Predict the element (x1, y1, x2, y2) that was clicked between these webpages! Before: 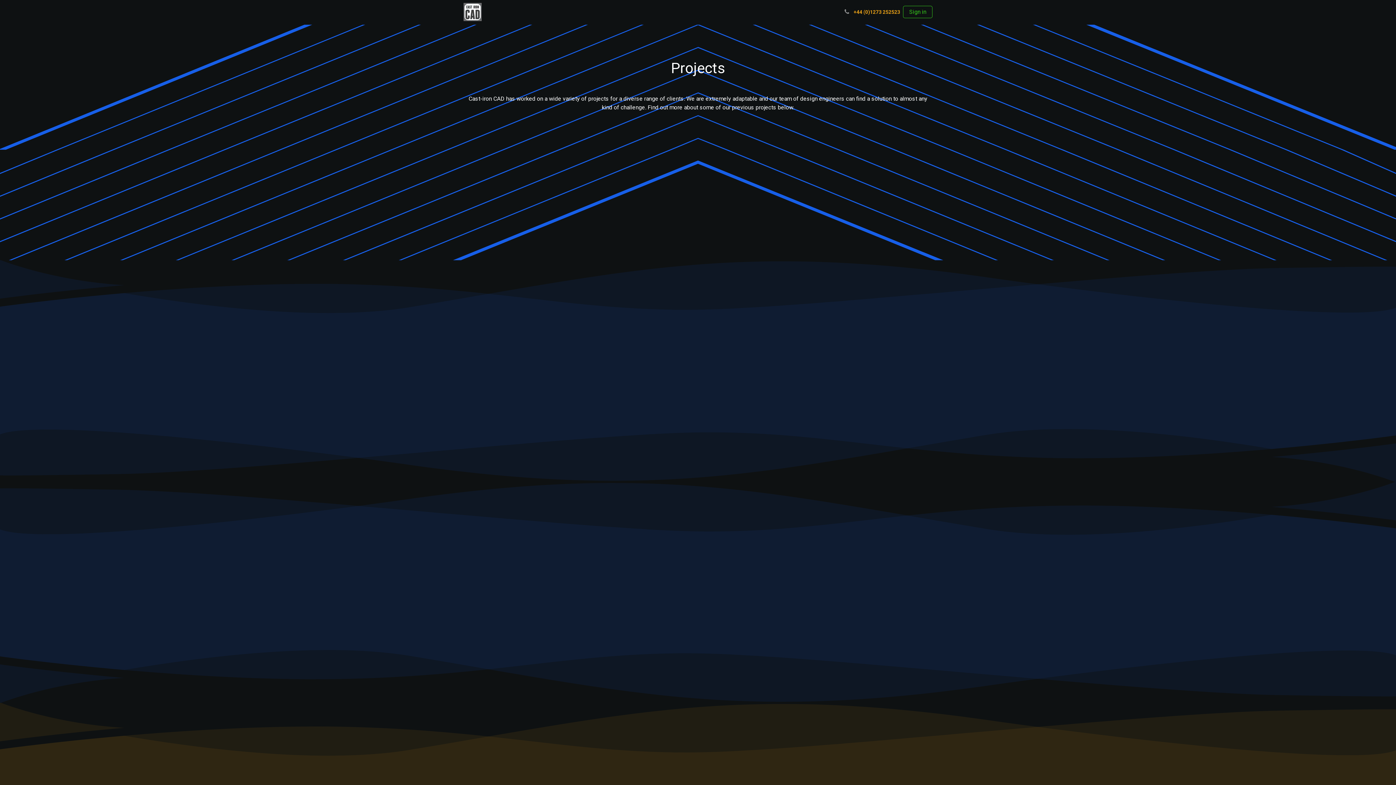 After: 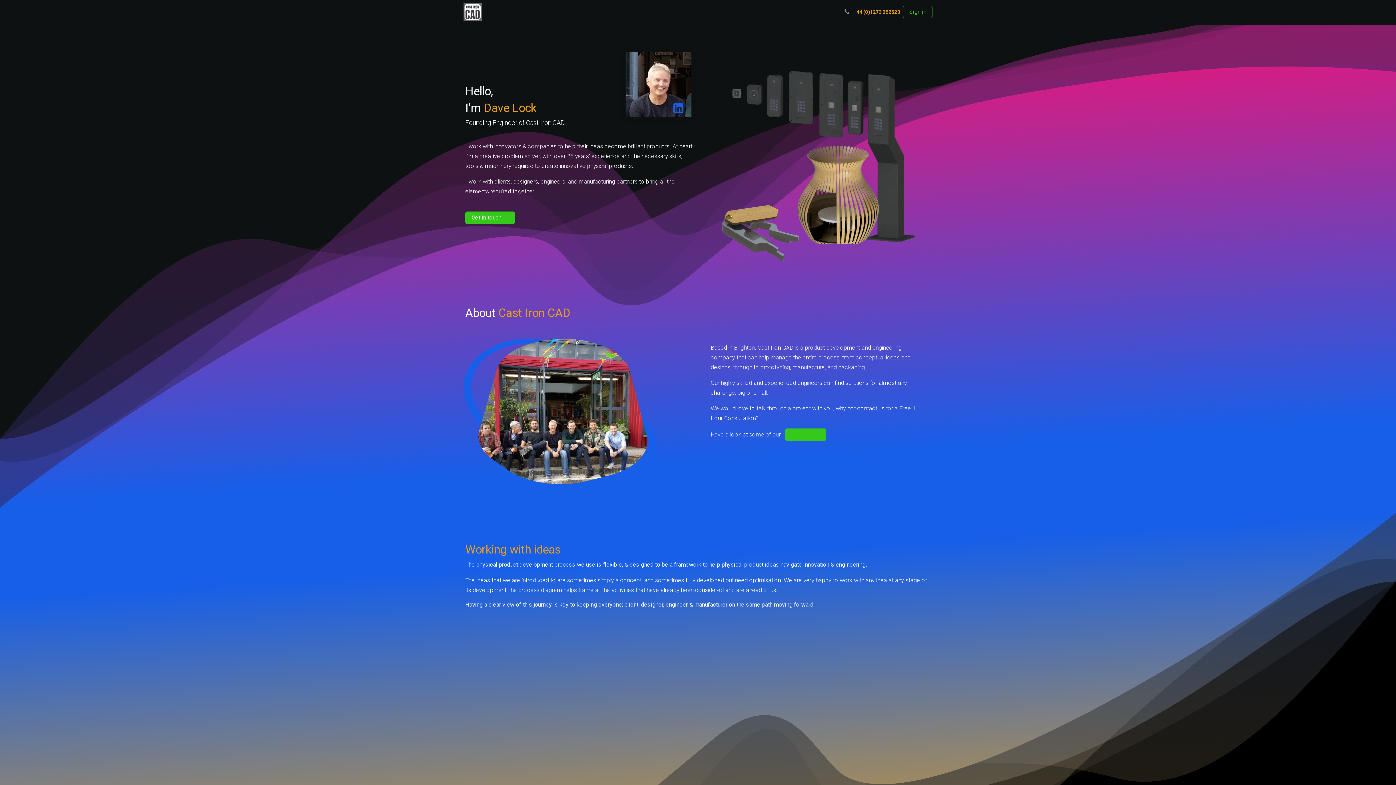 Action: label: About bbox: (705, 4, 726, 19)